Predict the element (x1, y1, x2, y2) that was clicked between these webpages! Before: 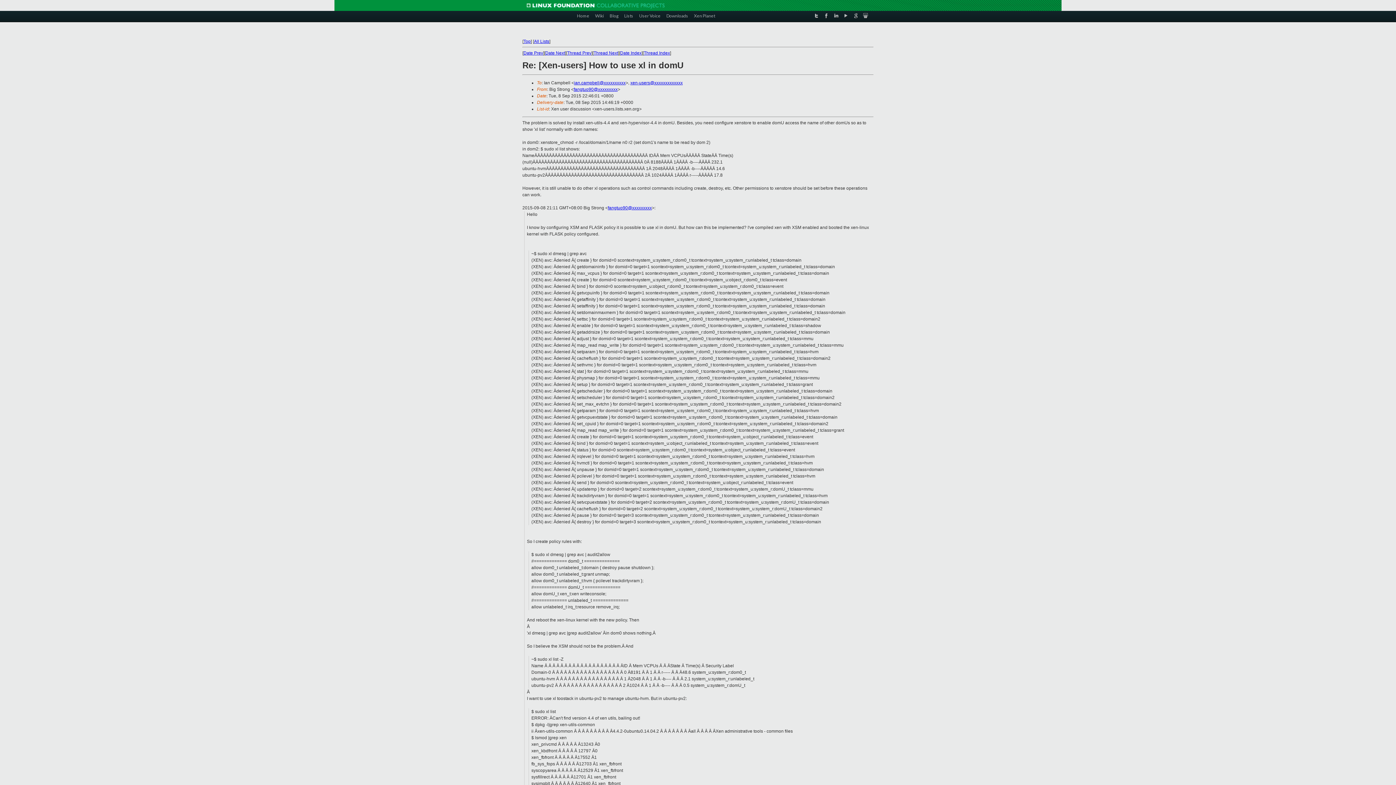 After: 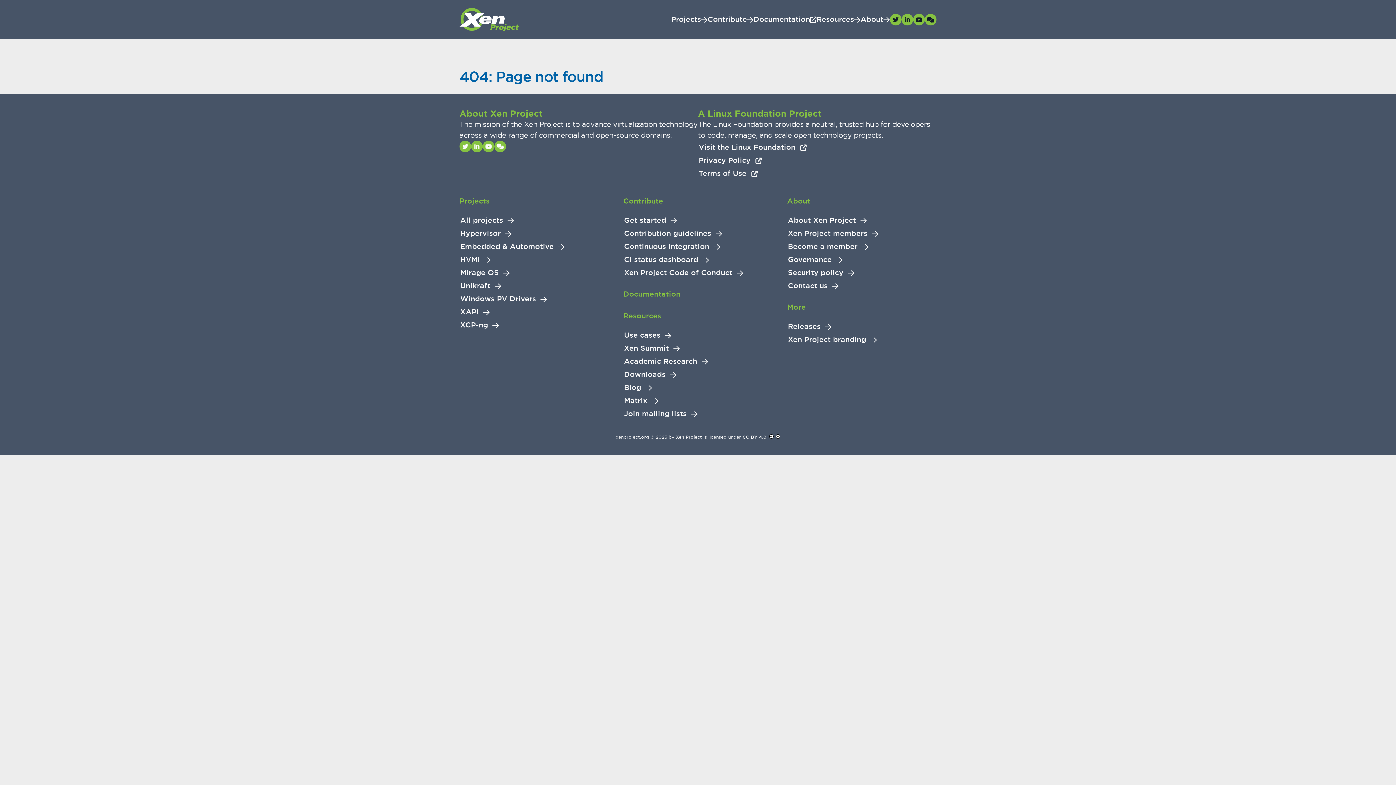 Action: label: Downloads bbox: (666, 10, 688, 20)